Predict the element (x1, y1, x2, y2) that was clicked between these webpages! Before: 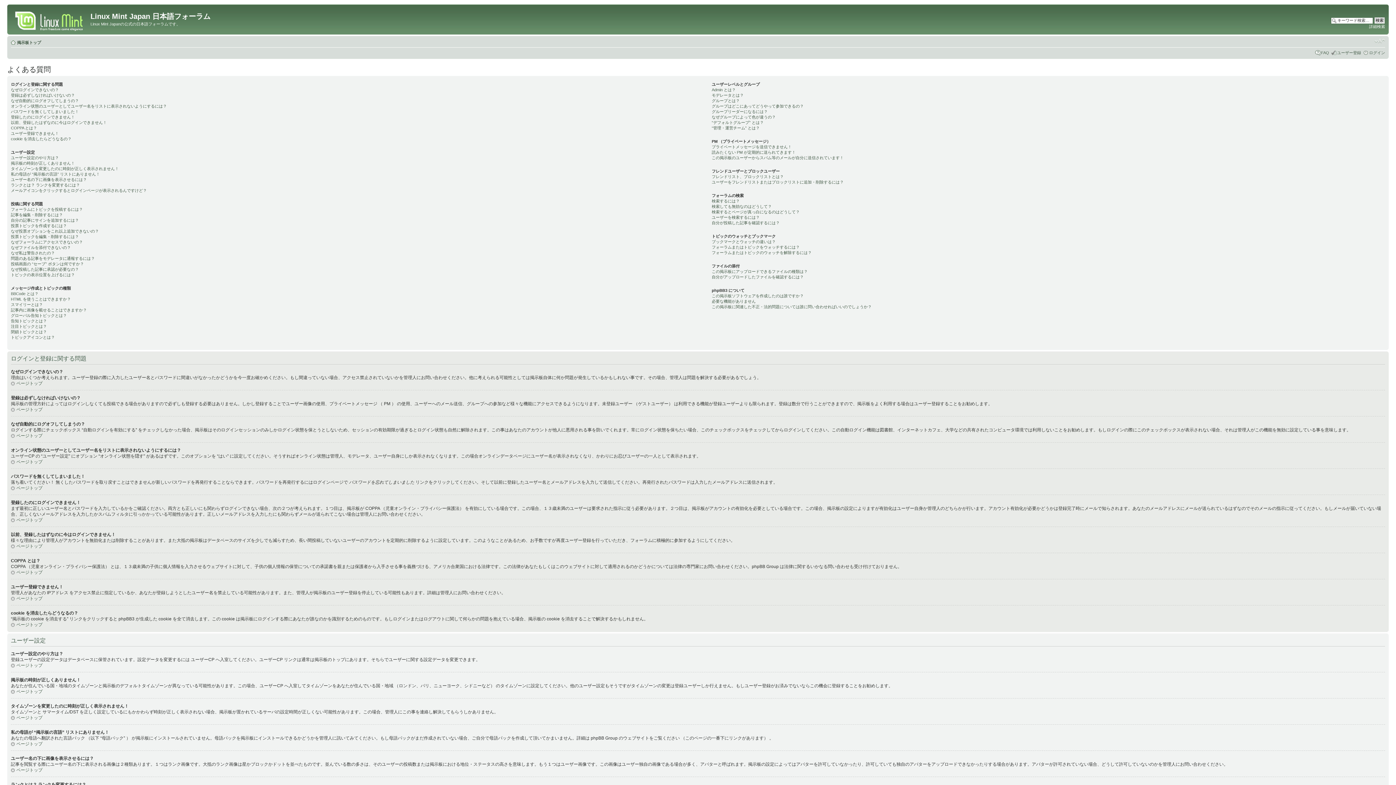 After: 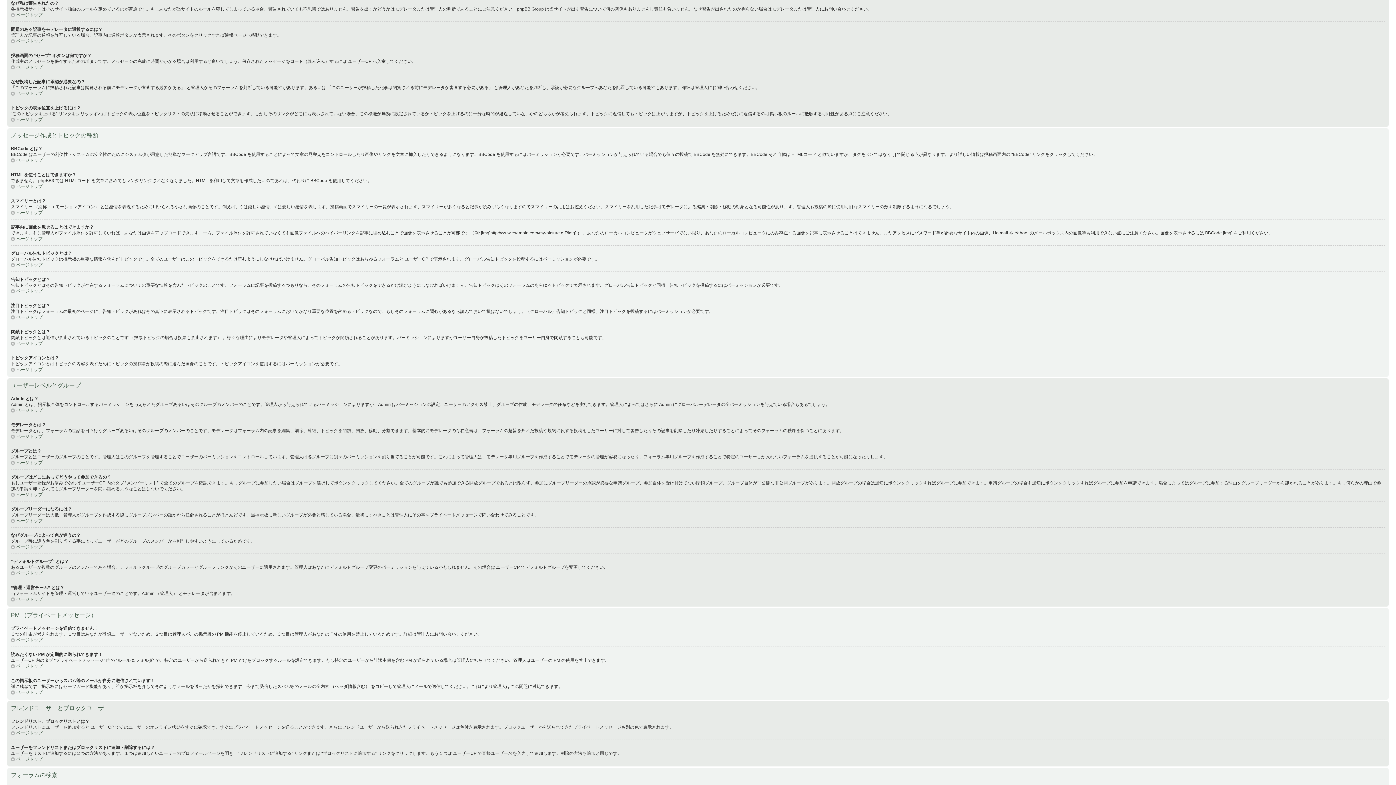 Action: label: なぜ私は警告されたの？ bbox: (10, 250, 54, 255)